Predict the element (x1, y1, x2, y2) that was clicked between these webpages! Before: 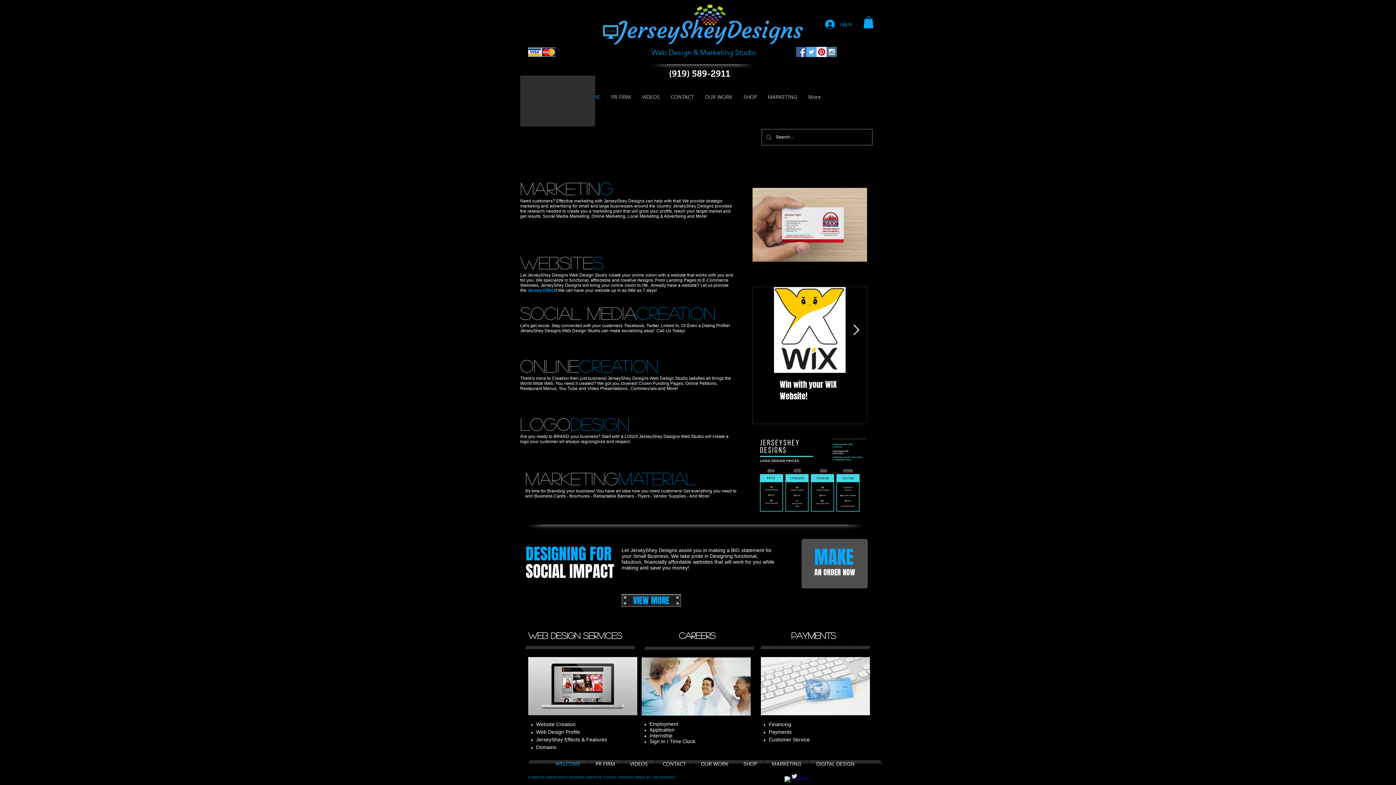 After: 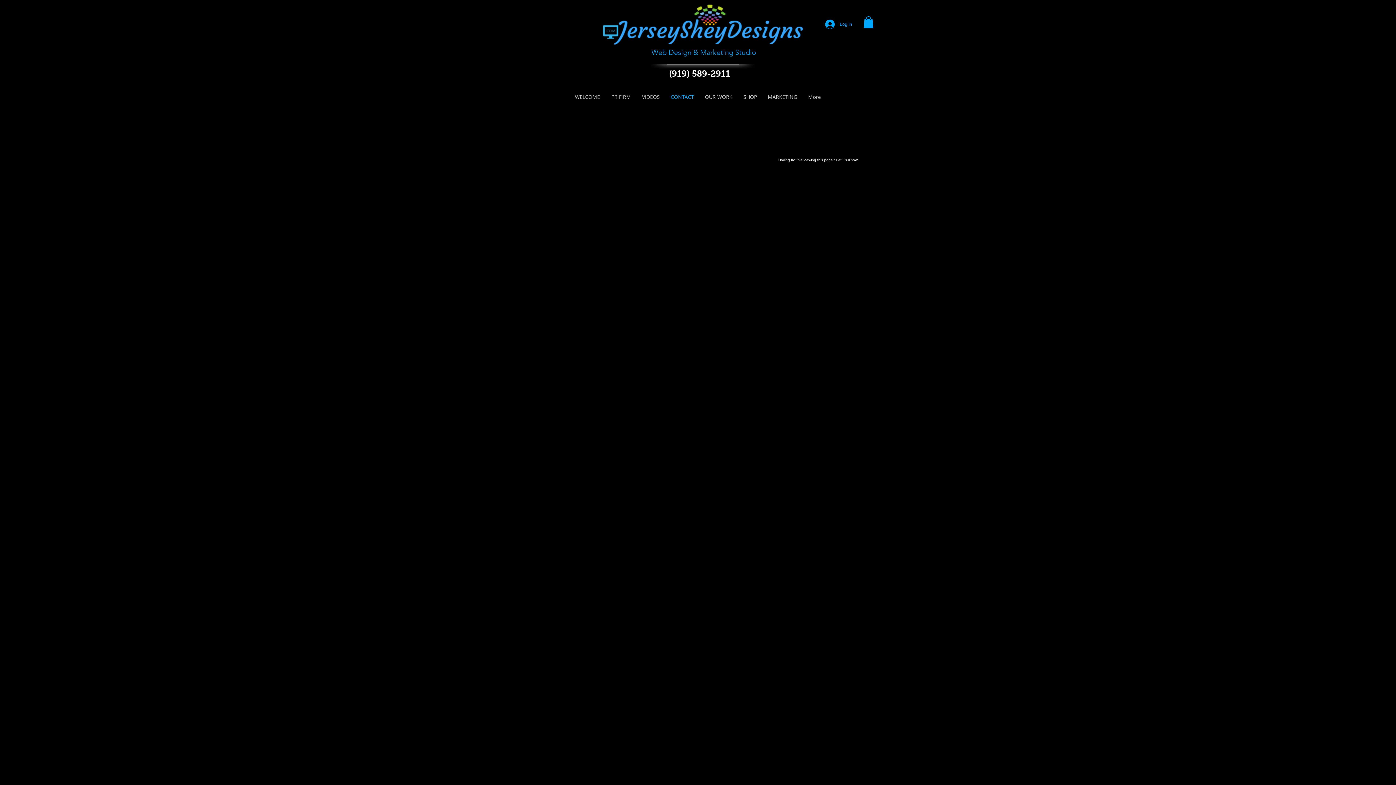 Action: label: Application bbox: (649, 727, 674, 733)